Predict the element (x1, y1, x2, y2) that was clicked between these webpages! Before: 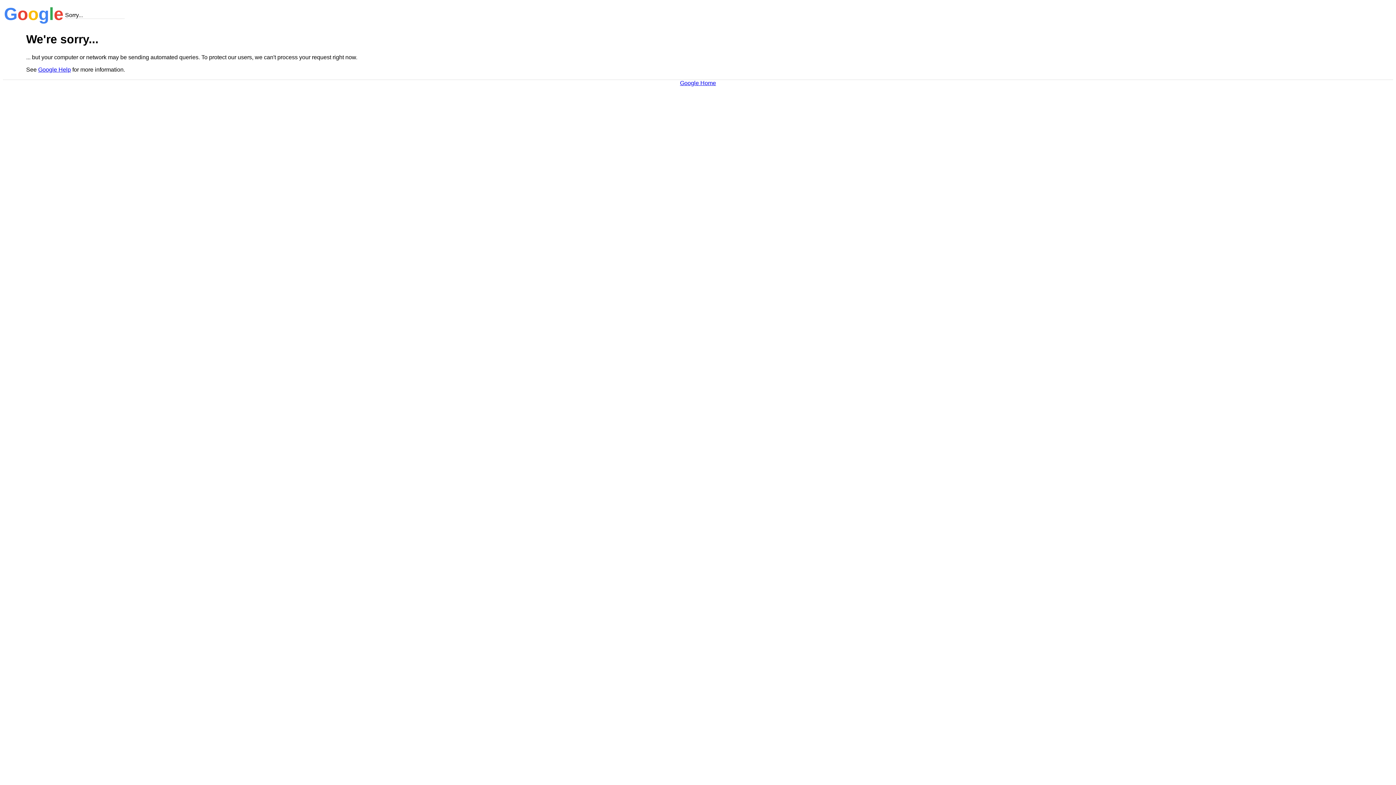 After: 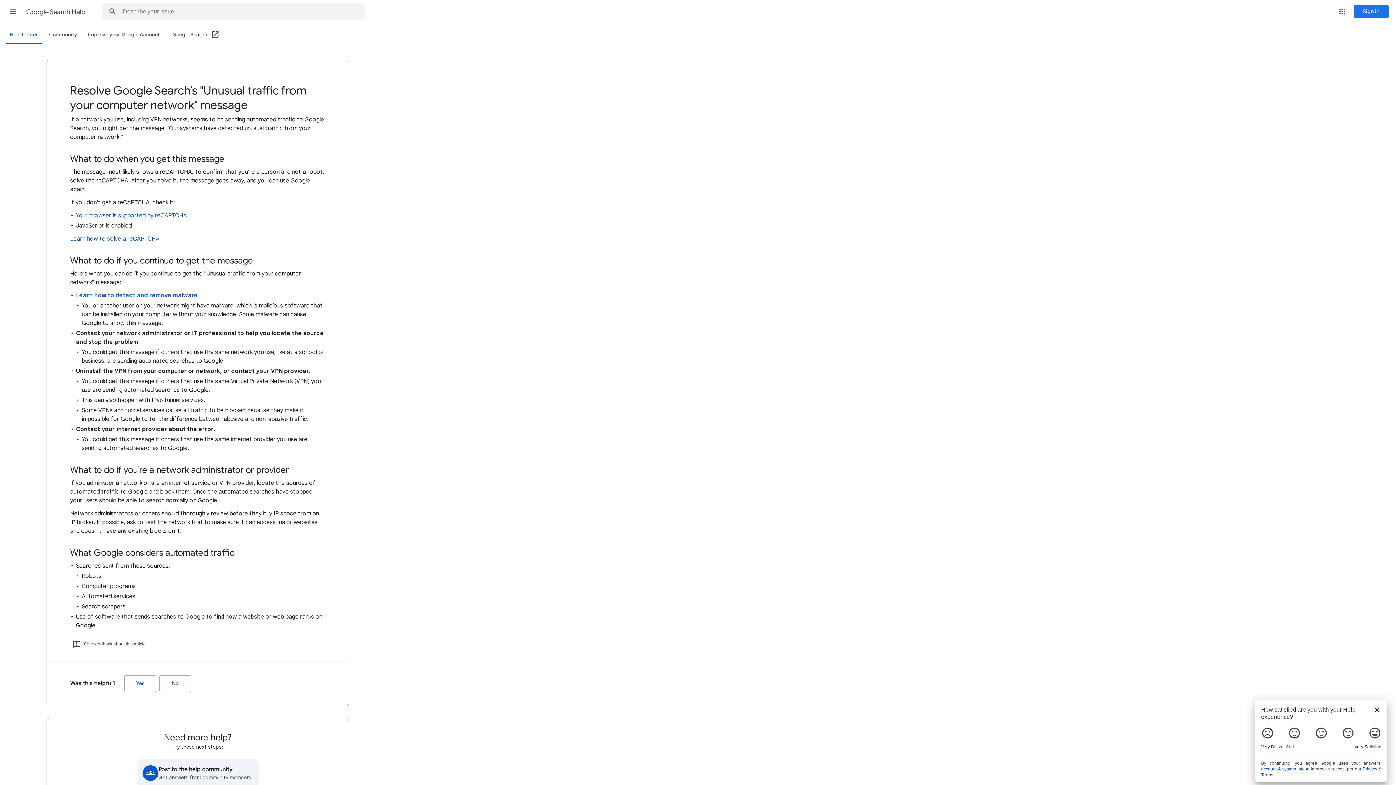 Action: label: Google Help bbox: (38, 66, 70, 72)